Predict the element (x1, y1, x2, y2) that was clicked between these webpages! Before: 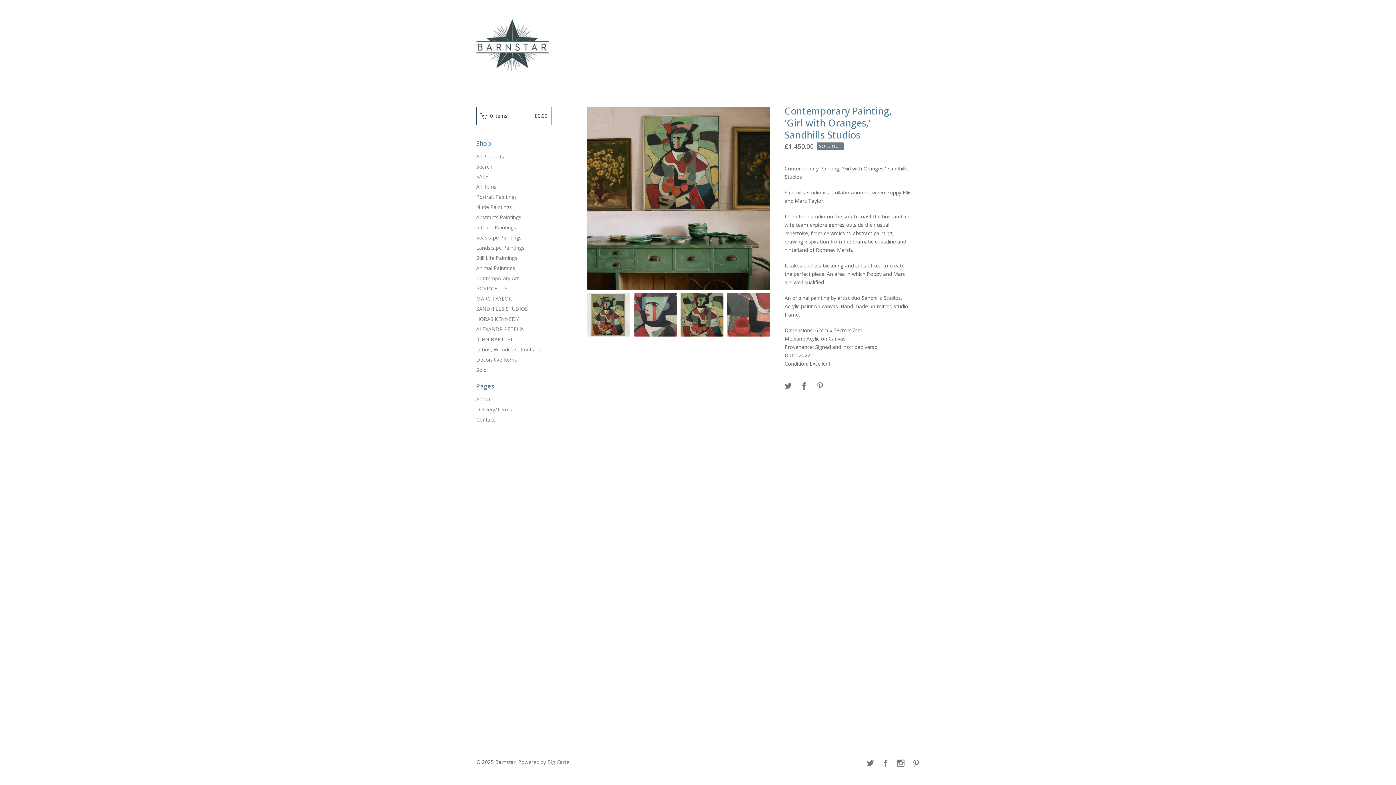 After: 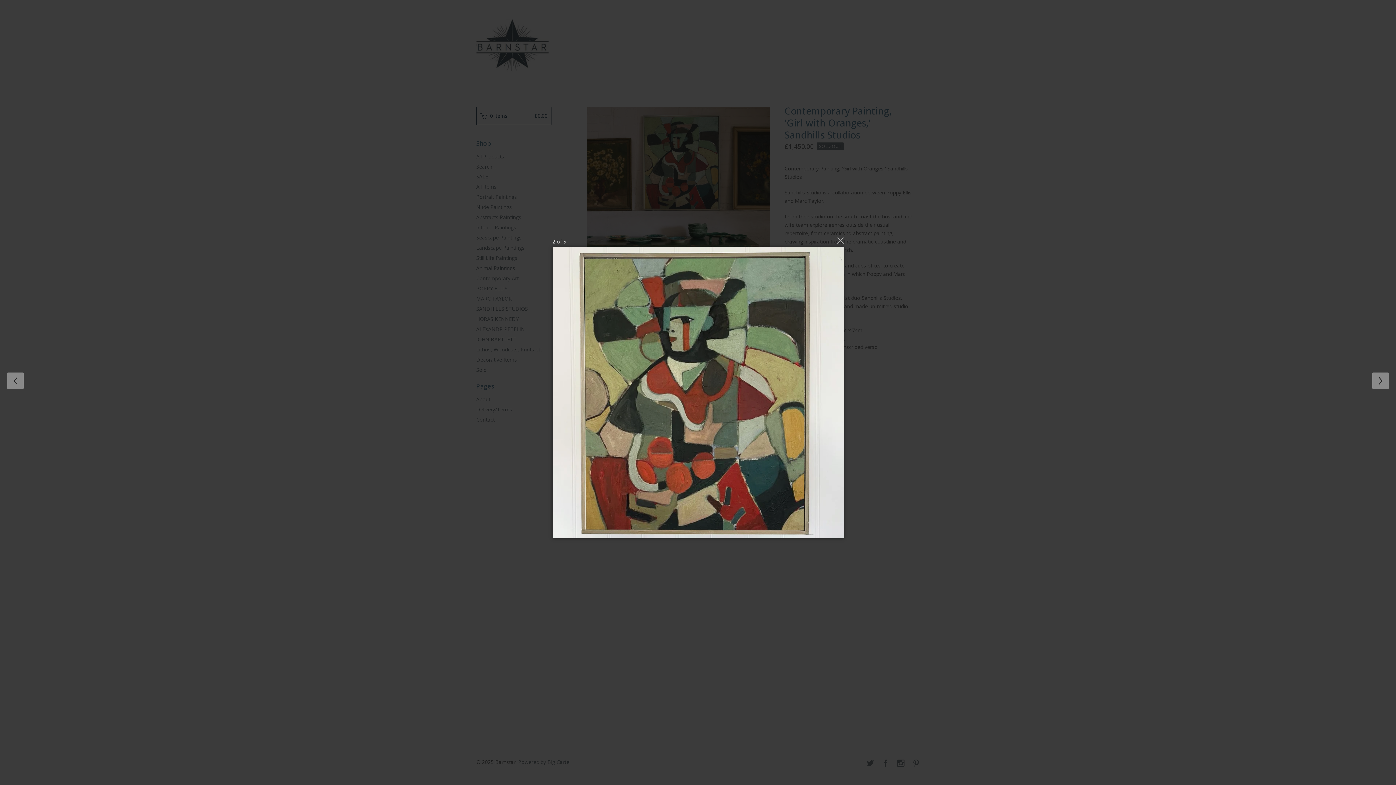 Action: bbox: (587, 293, 630, 336)